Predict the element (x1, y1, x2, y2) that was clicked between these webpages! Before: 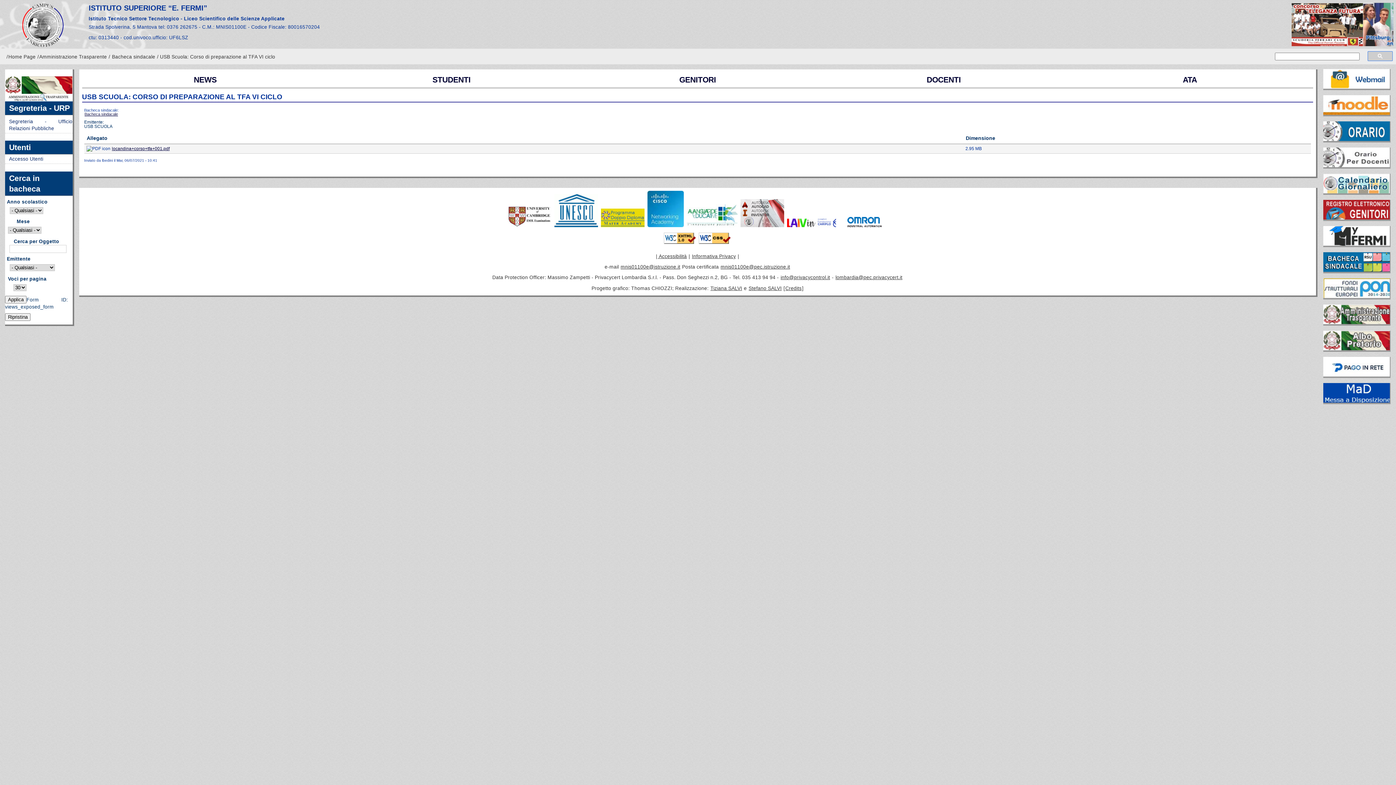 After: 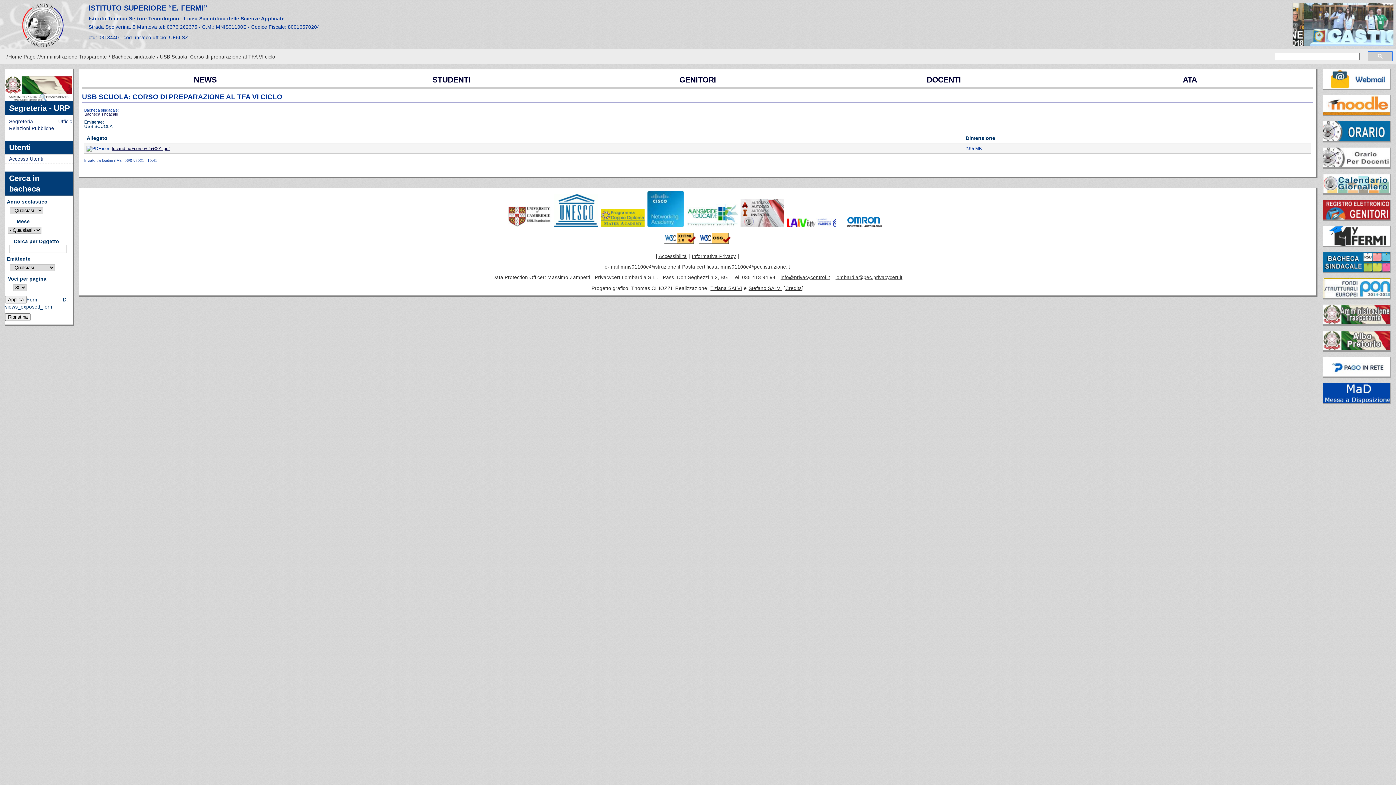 Action: label: locandina+corso+tfa+001.pdf bbox: (111, 145, 170, 155)